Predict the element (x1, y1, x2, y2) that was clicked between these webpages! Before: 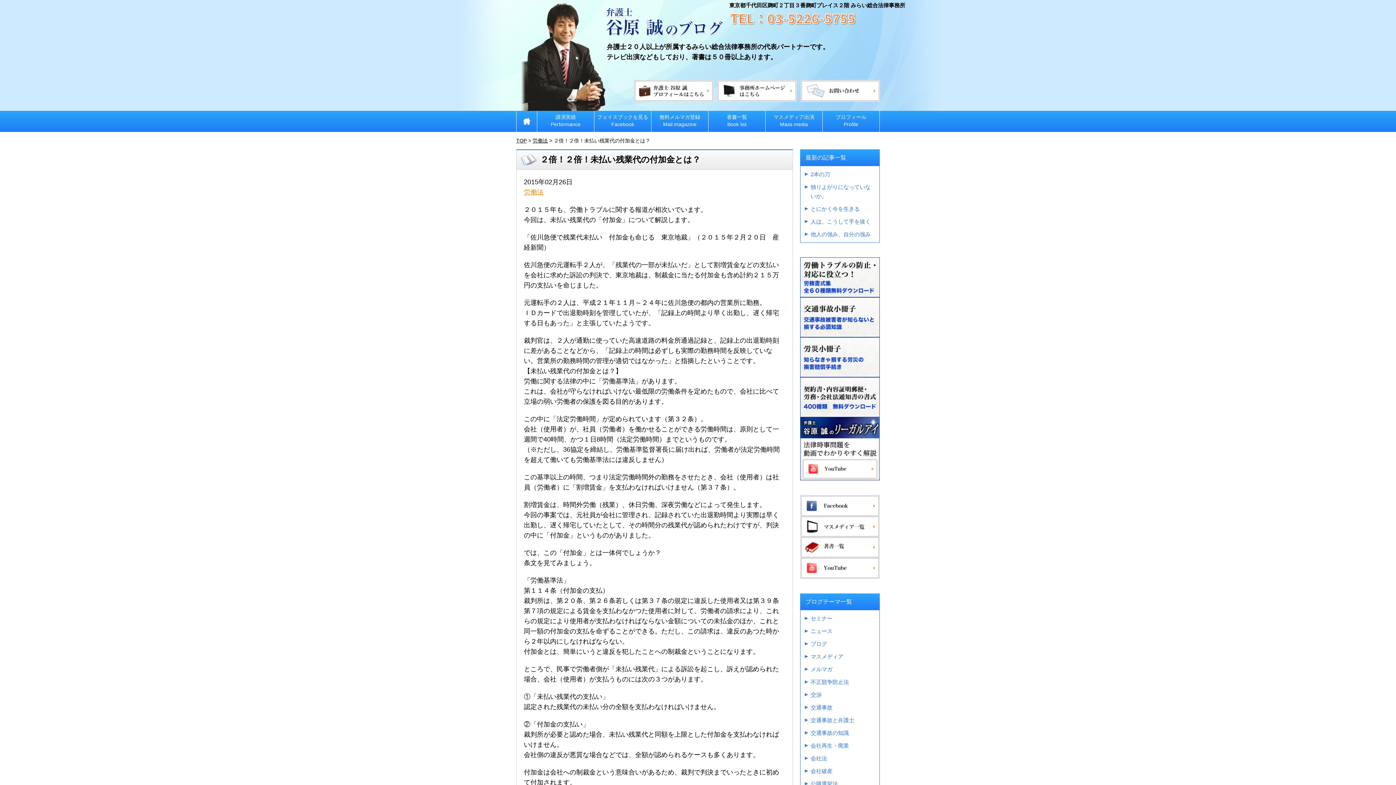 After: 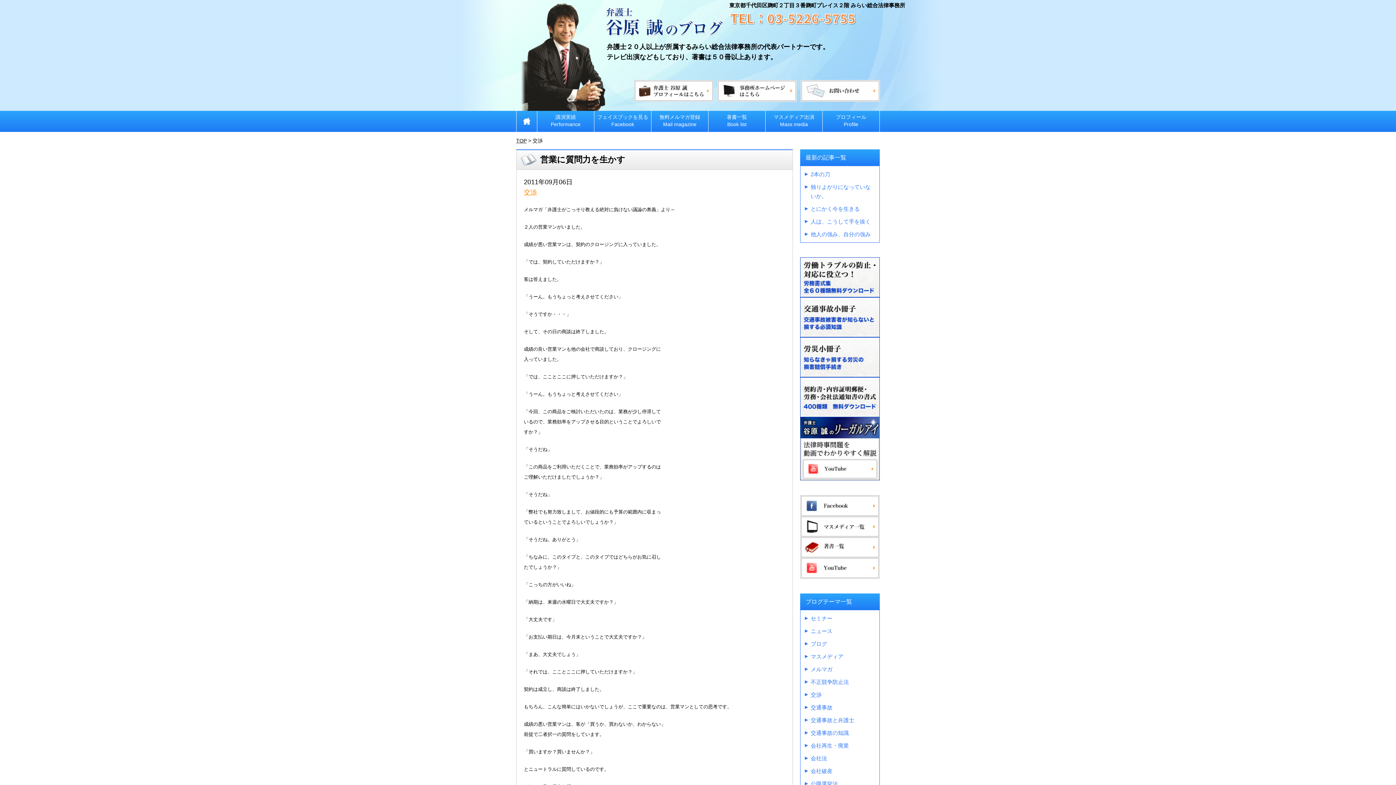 Action: label: 交渉 bbox: (810, 692, 821, 698)